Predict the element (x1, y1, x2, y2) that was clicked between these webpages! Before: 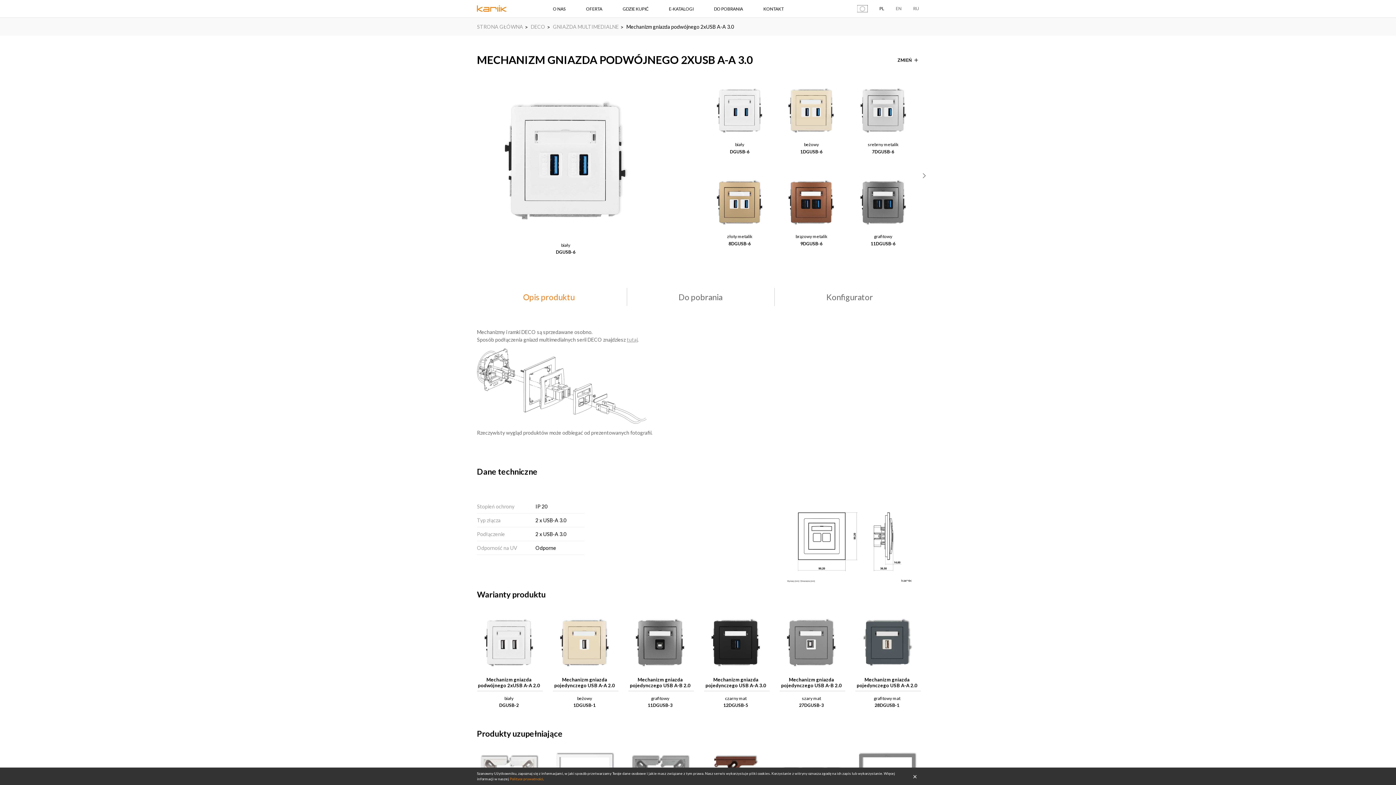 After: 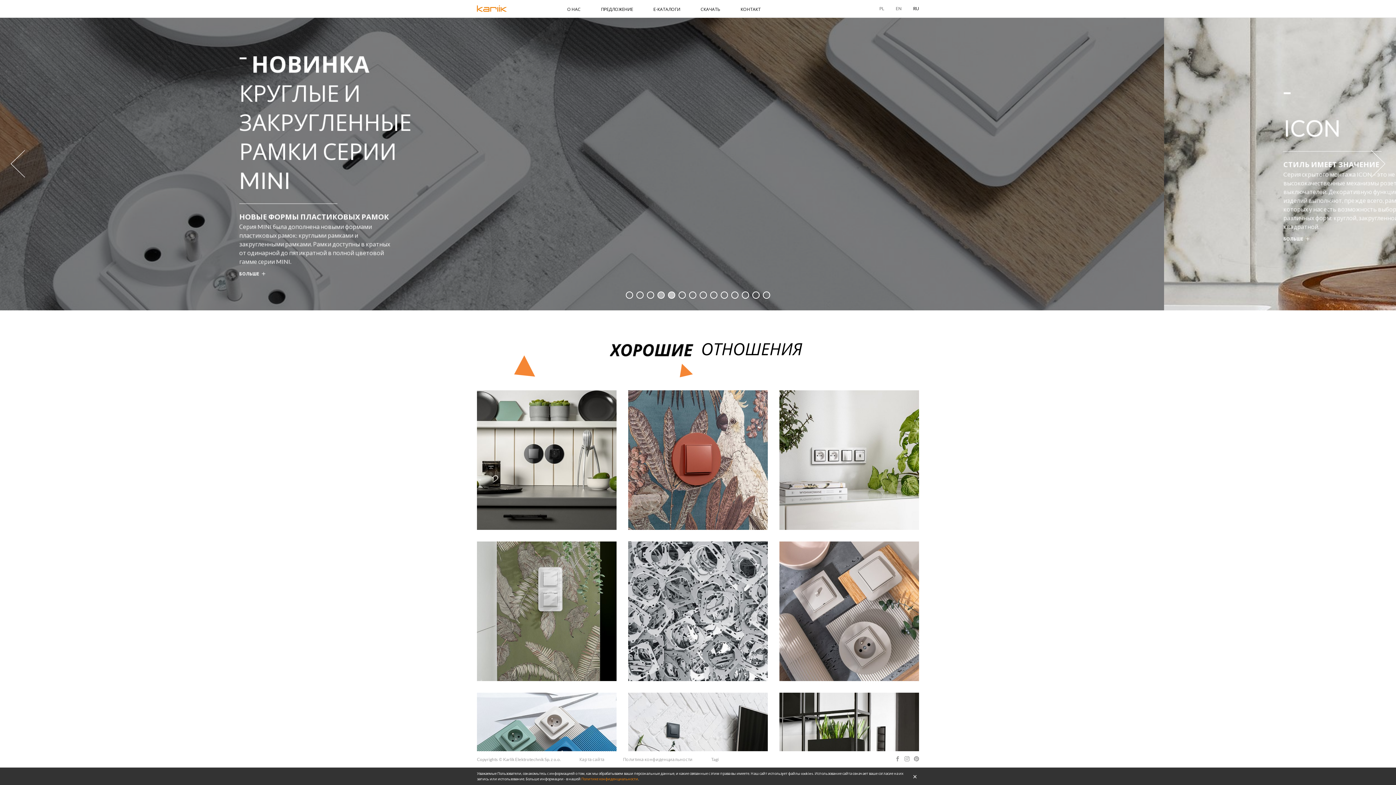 Action: bbox: (907, 0, 925, 17) label: RU